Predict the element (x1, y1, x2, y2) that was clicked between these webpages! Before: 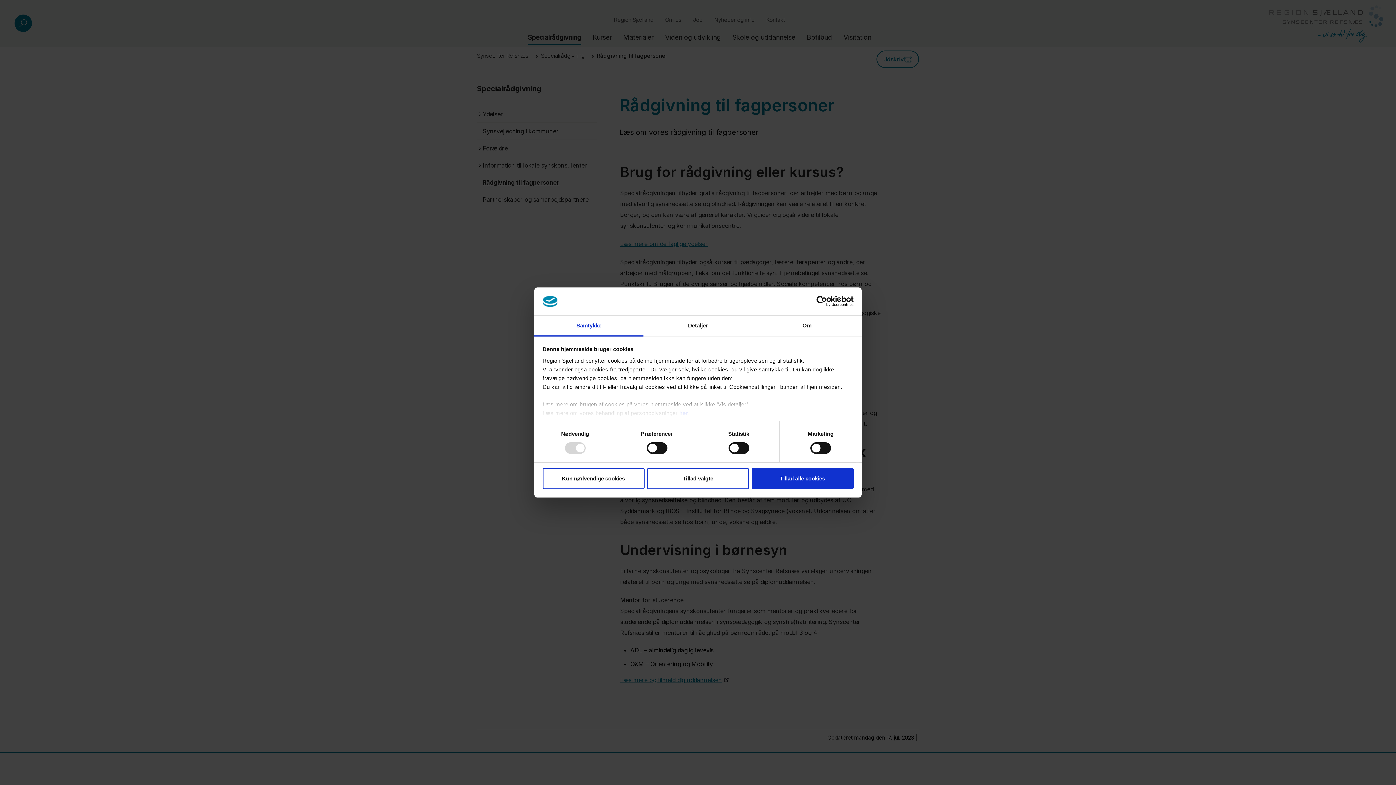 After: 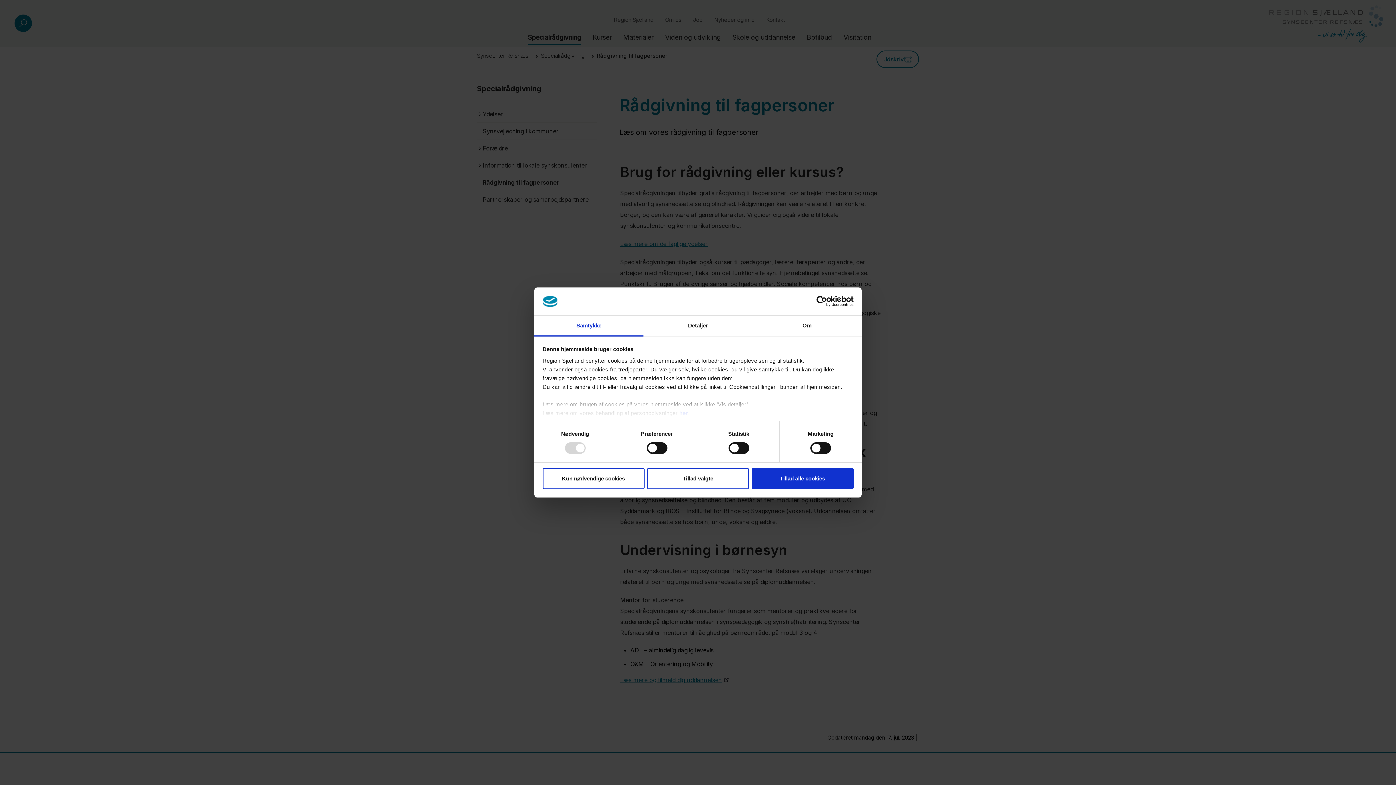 Action: label: Samtykke bbox: (534, 315, 643, 336)